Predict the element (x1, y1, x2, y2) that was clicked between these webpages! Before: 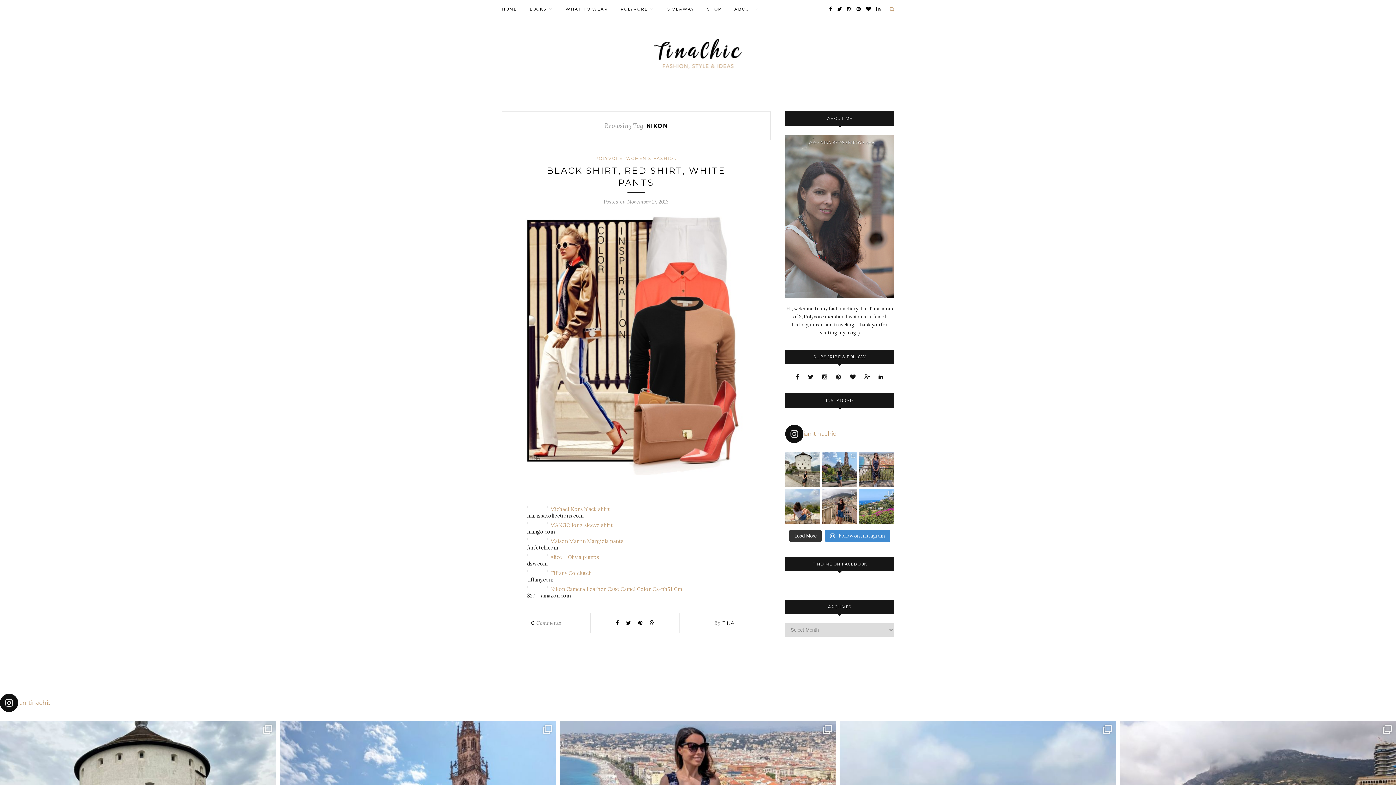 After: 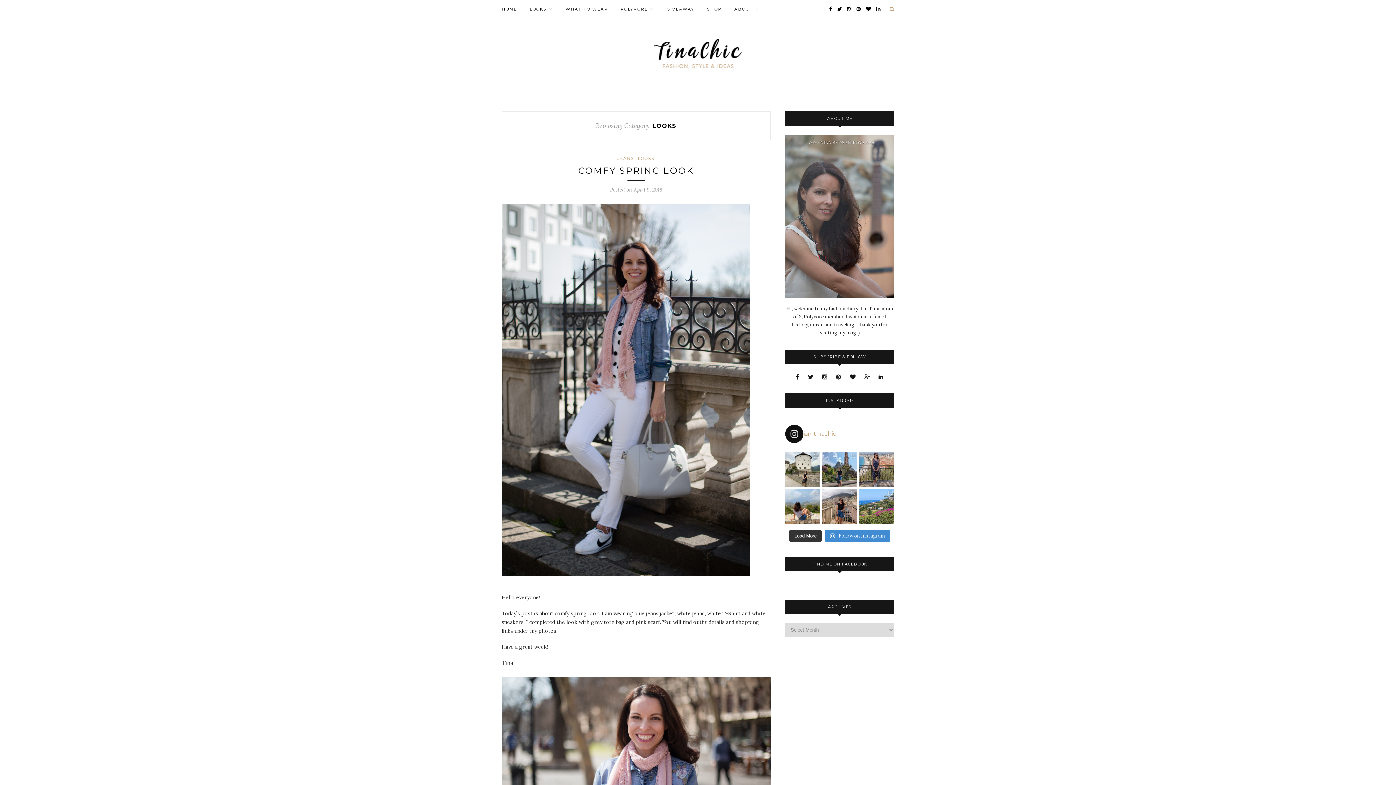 Action: label: LOOKS bbox: (529, 0, 553, 18)